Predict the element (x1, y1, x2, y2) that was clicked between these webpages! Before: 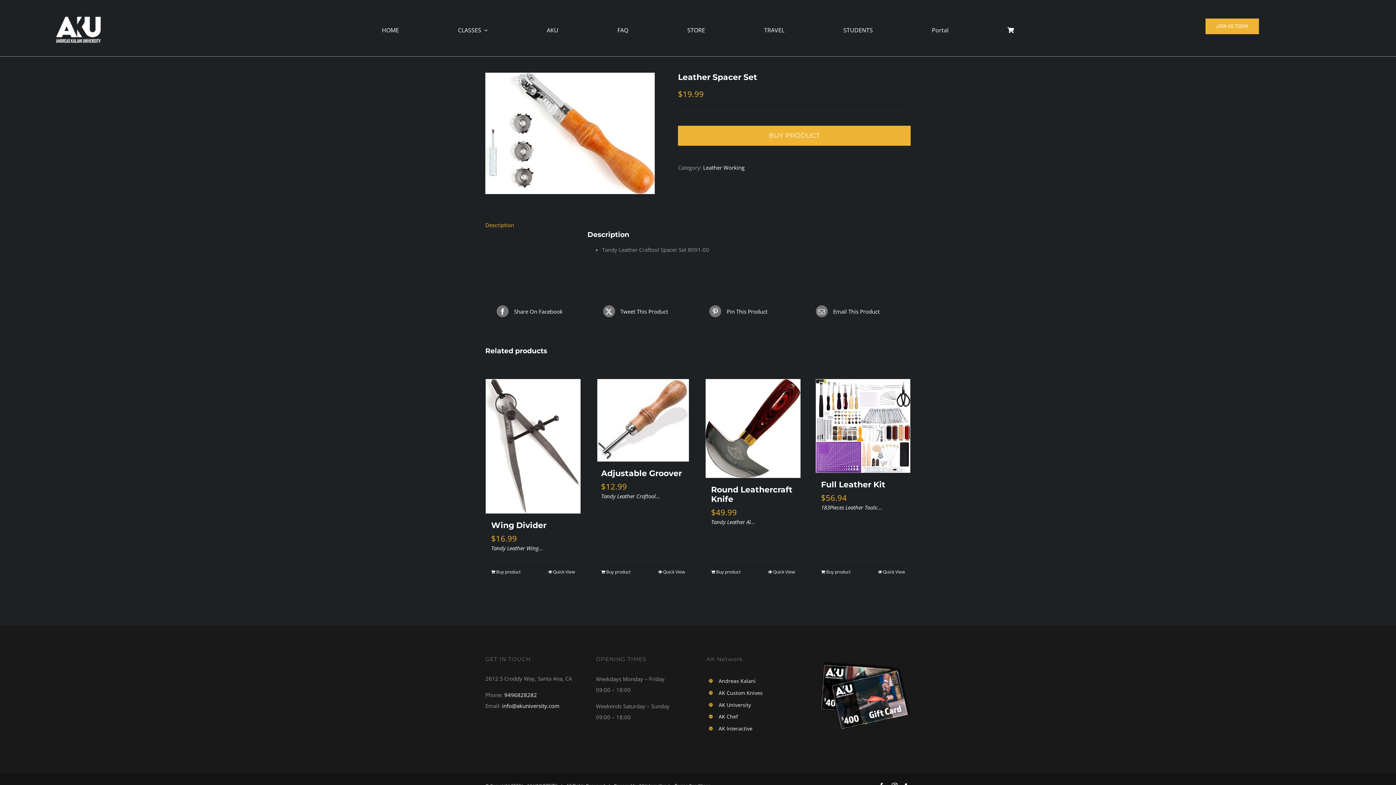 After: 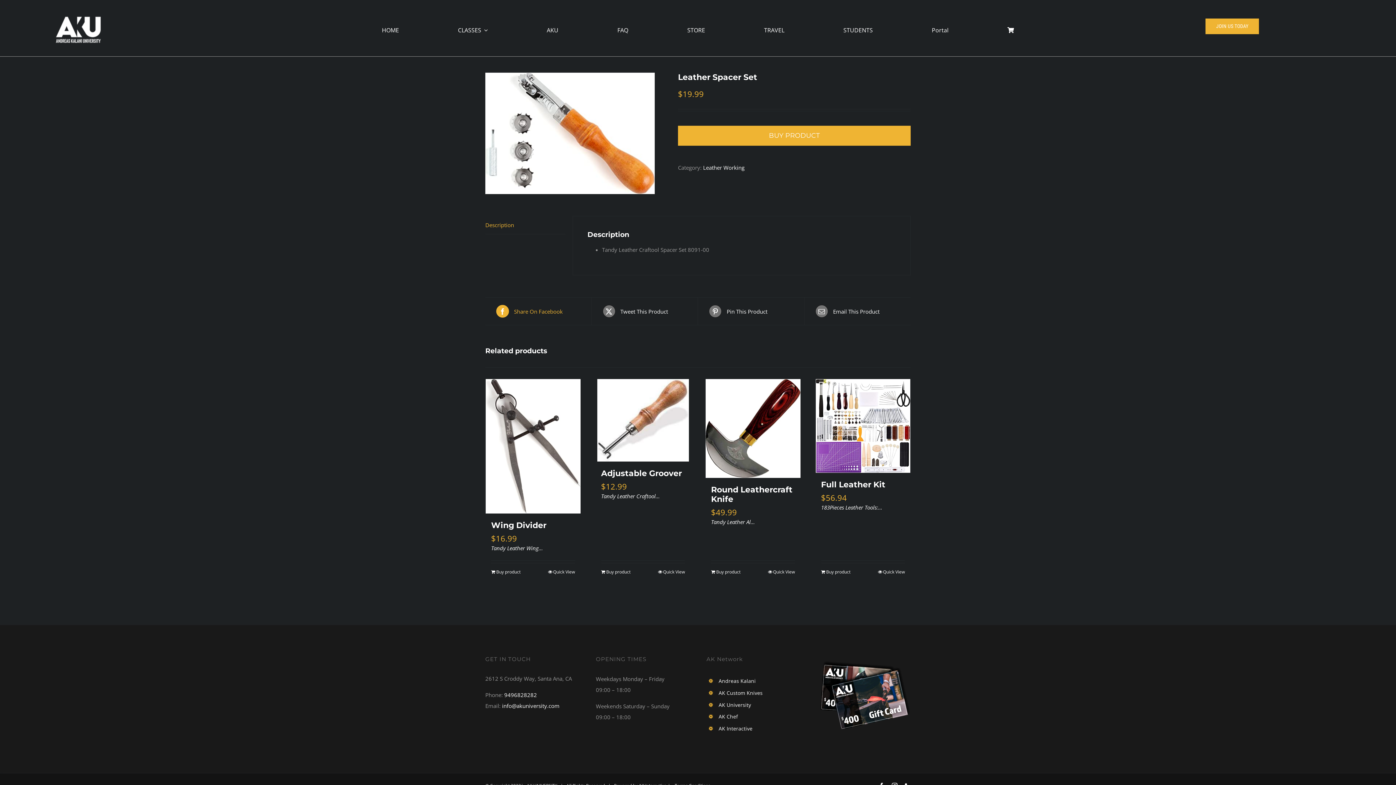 Action: label:  Share On Facebook bbox: (496, 305, 580, 317)